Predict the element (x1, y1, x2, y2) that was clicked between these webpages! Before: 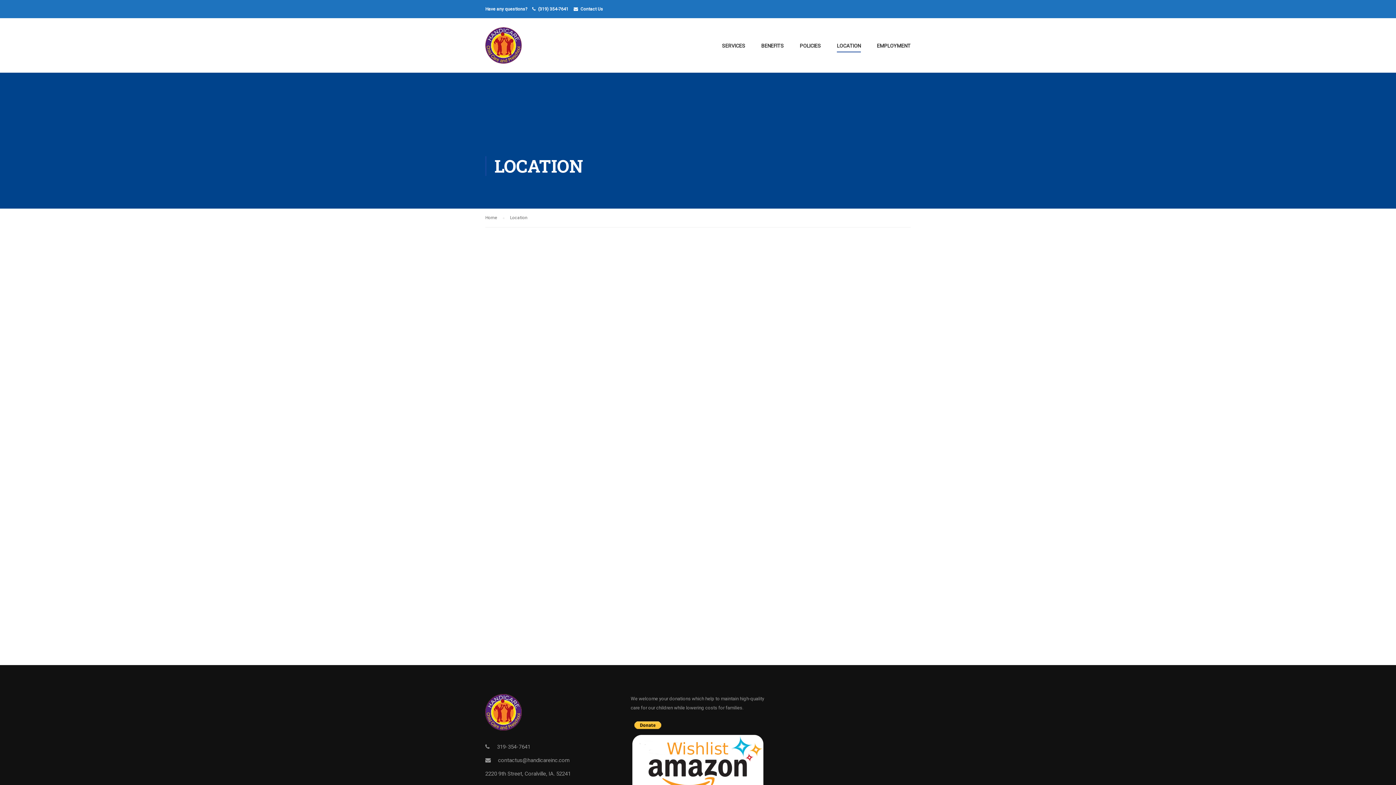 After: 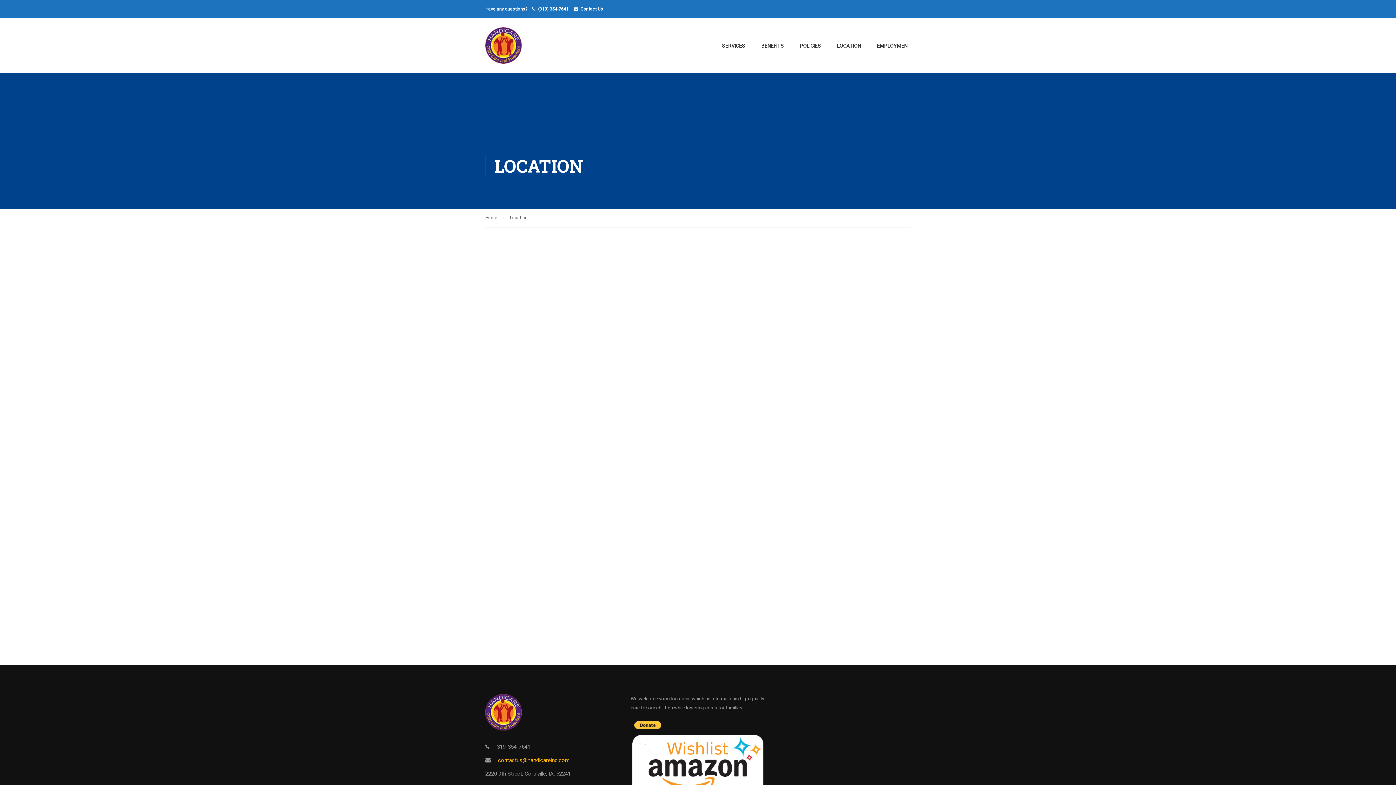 Action: label: contactus@handicareinc.com bbox: (498, 757, 569, 764)